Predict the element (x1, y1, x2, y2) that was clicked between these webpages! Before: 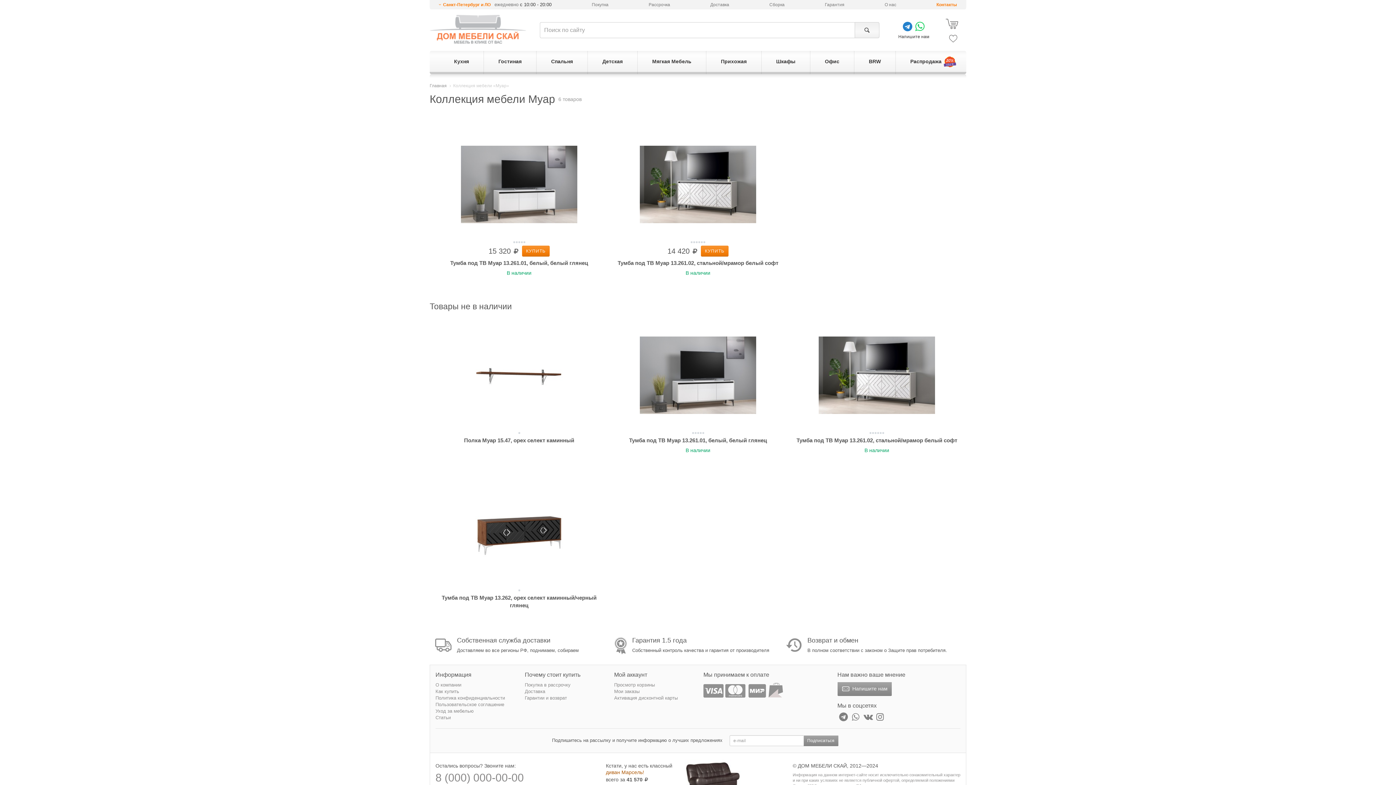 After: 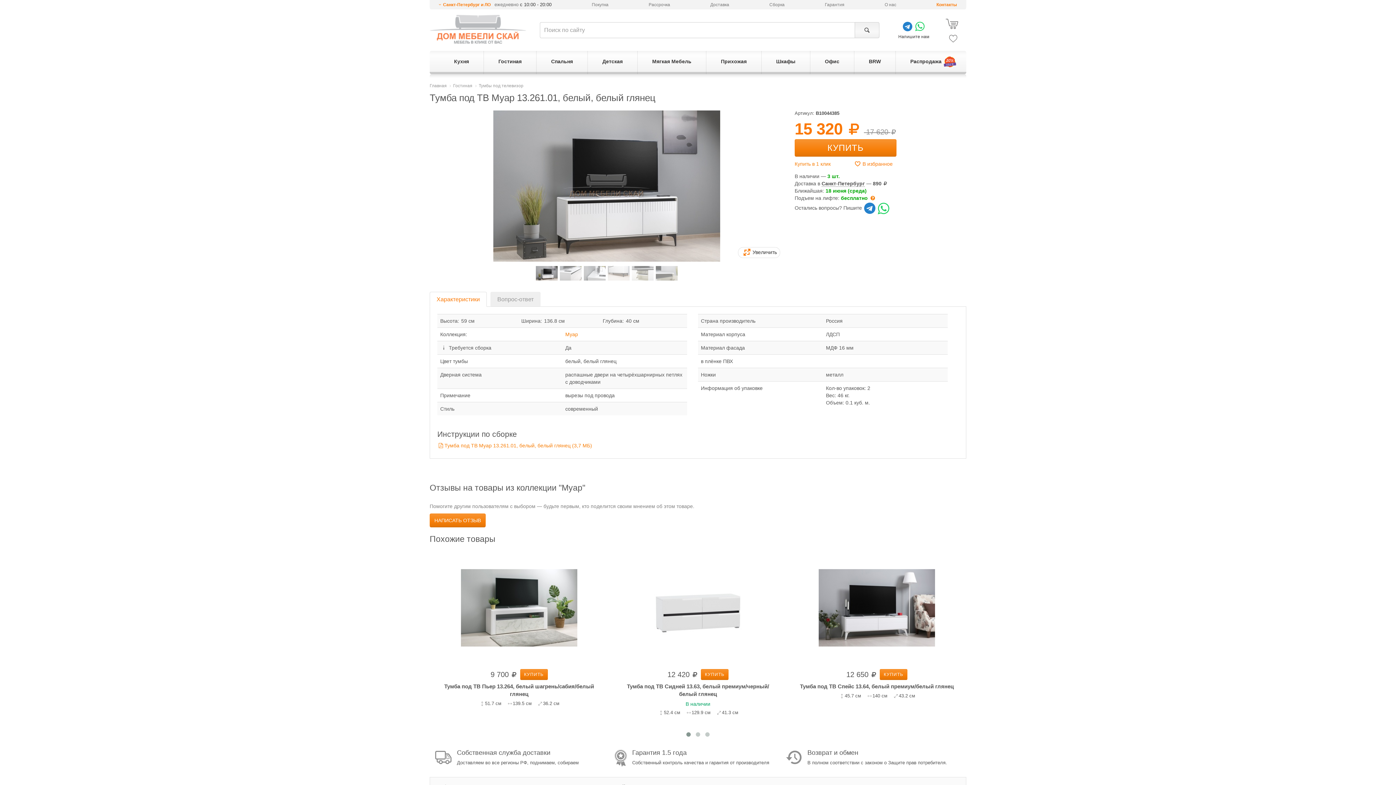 Action: bbox: (614, 320, 782, 429)